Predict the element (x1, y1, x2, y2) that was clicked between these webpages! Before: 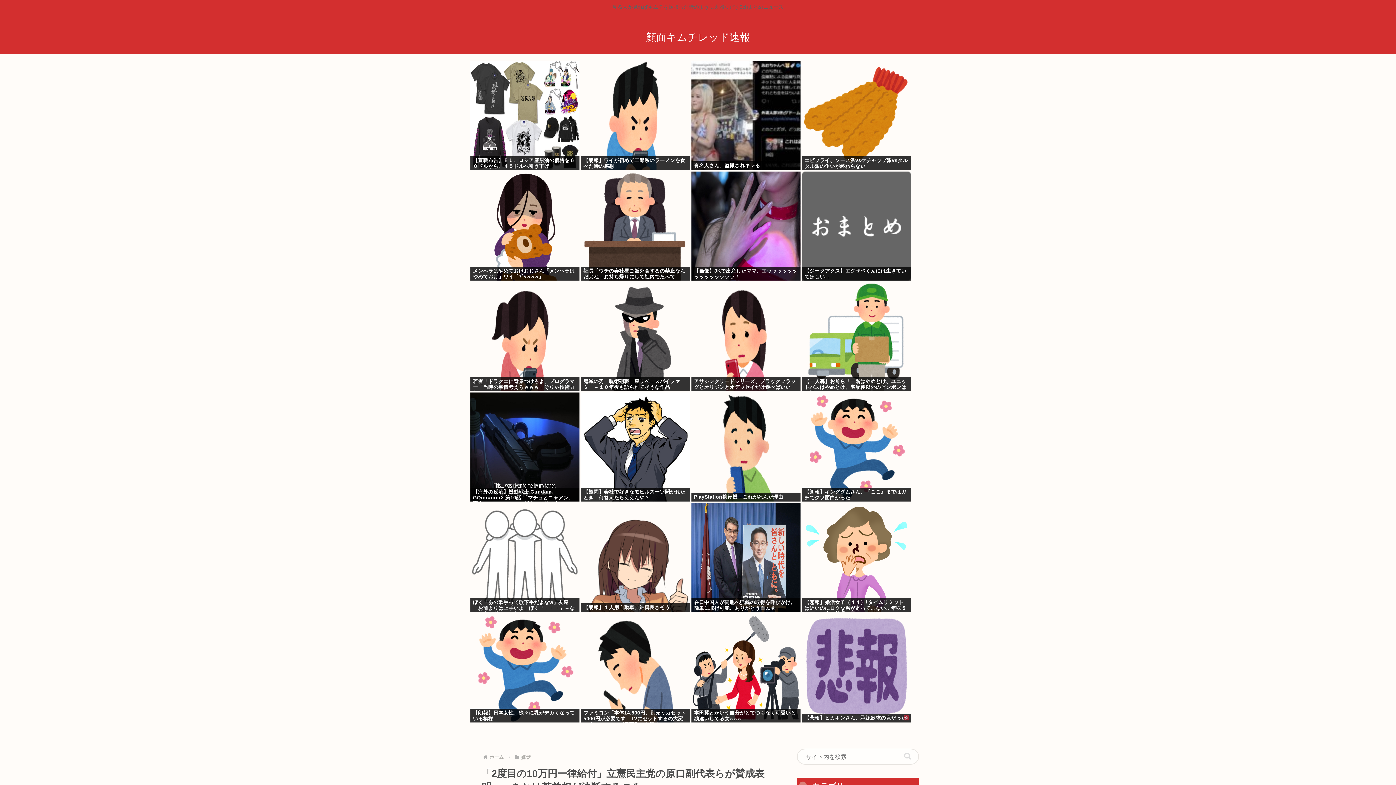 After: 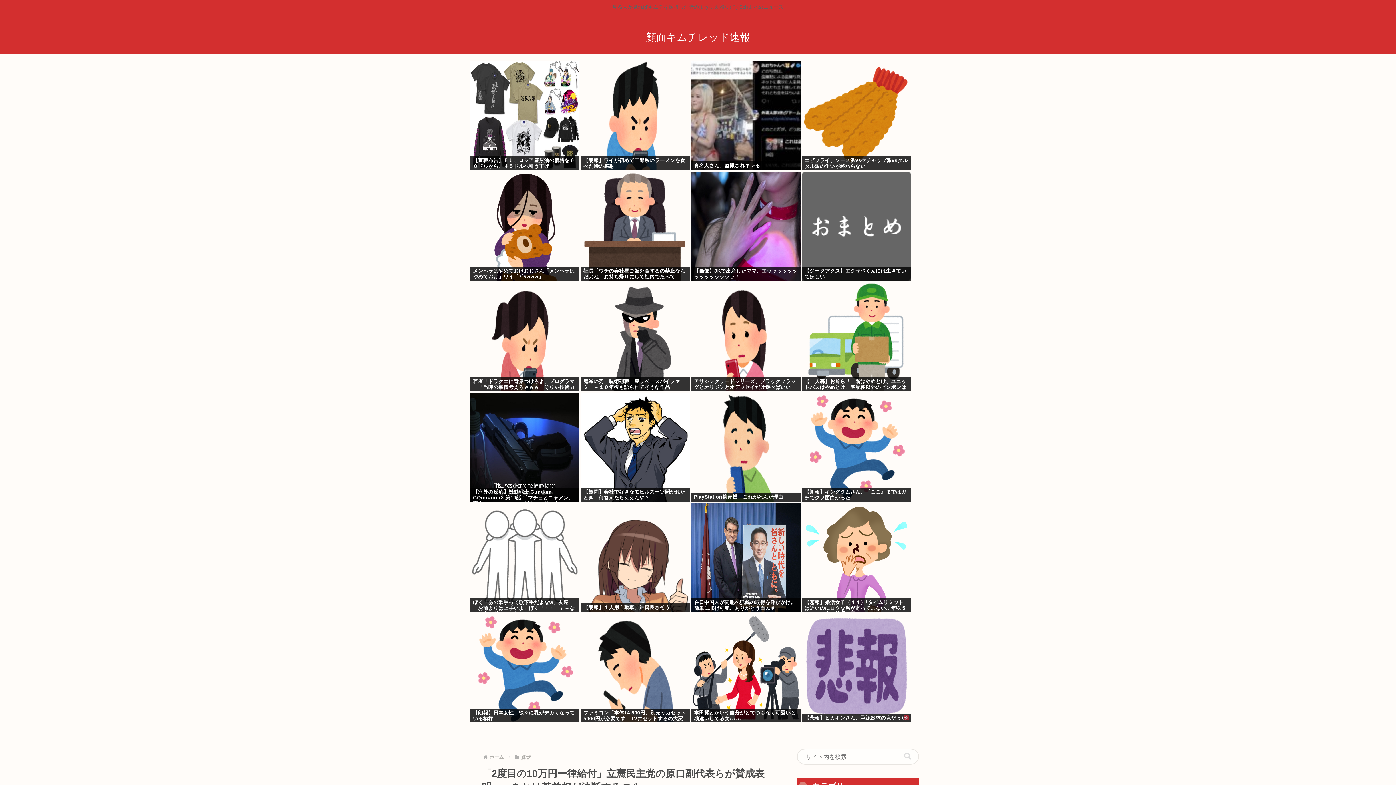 Action: bbox: (581, 613, 690, 722)